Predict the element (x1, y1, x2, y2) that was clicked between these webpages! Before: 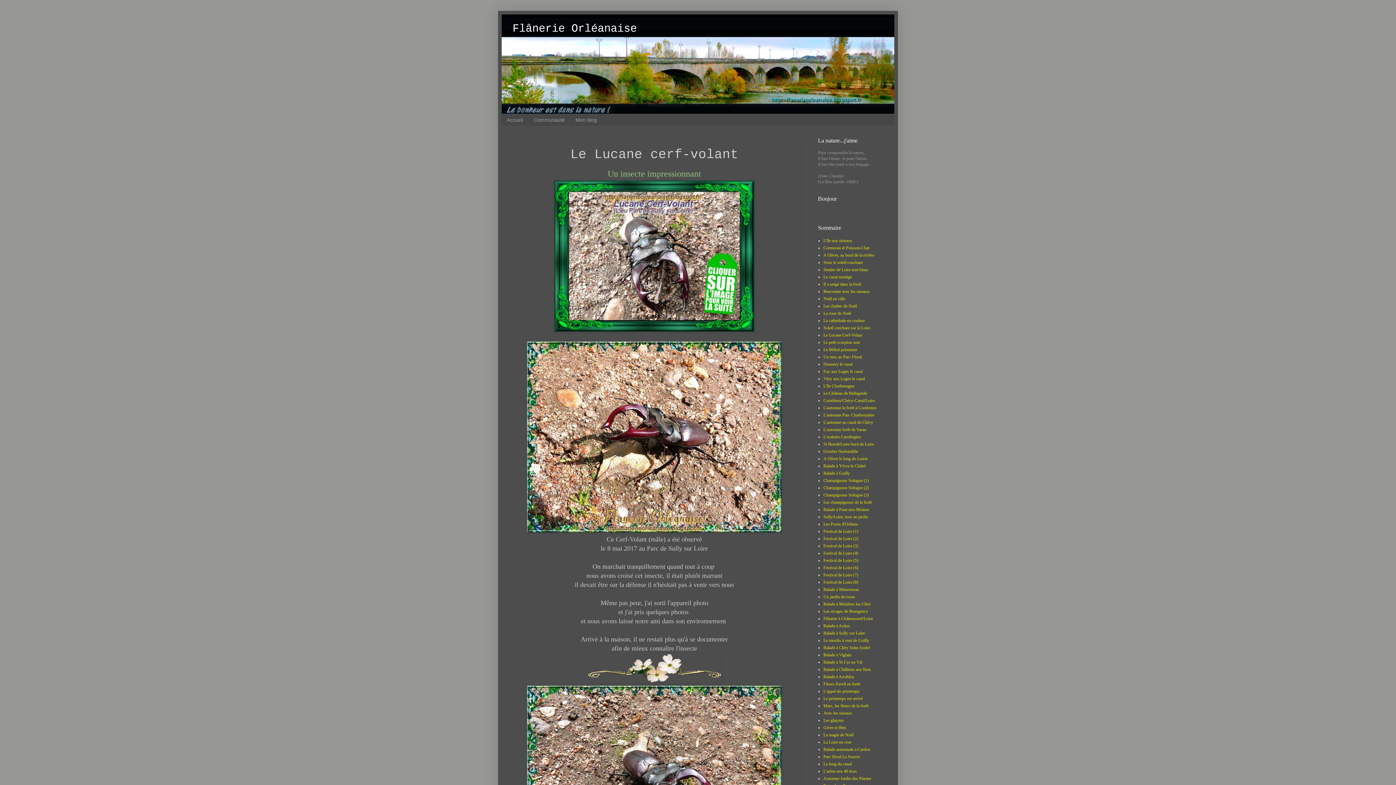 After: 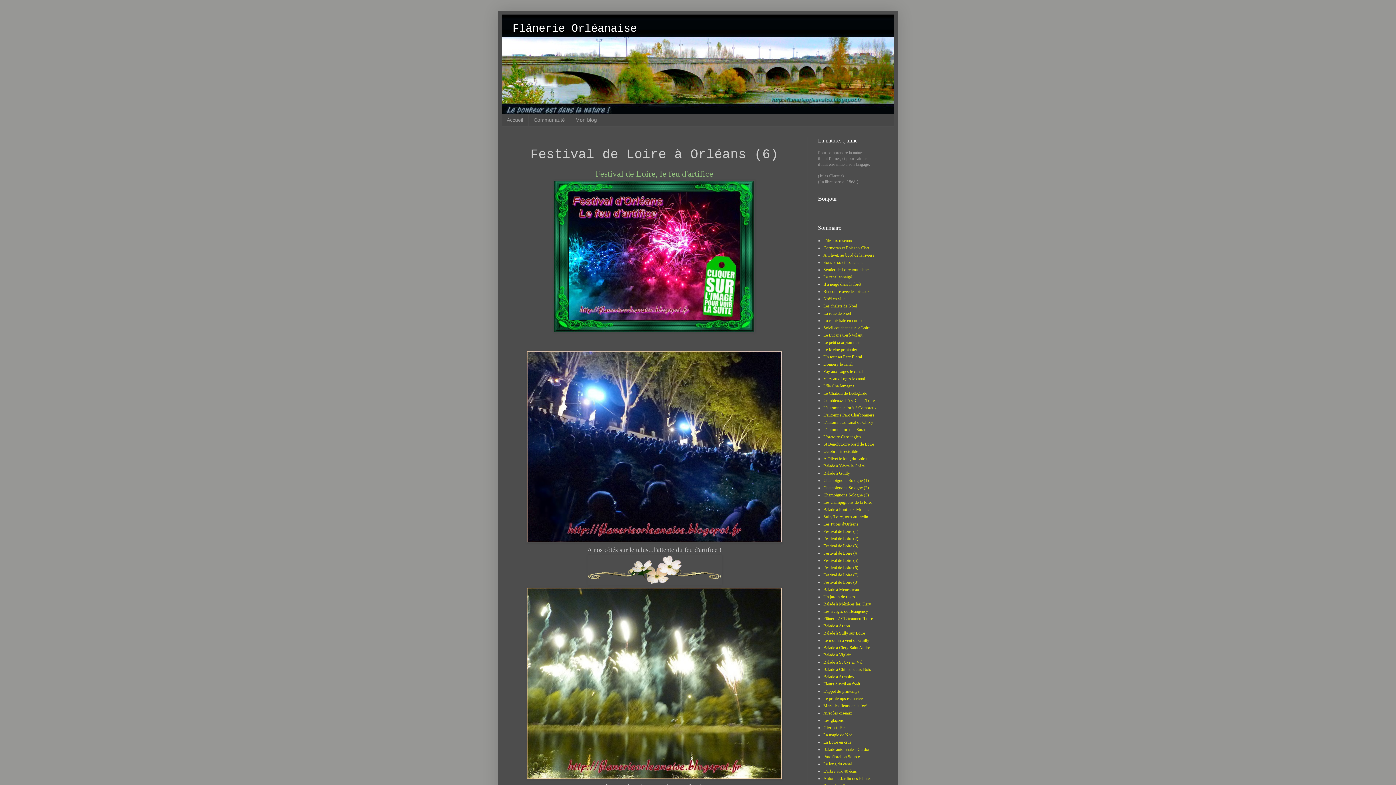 Action: bbox: (823, 565, 858, 570) label: Festival de Loire (6)